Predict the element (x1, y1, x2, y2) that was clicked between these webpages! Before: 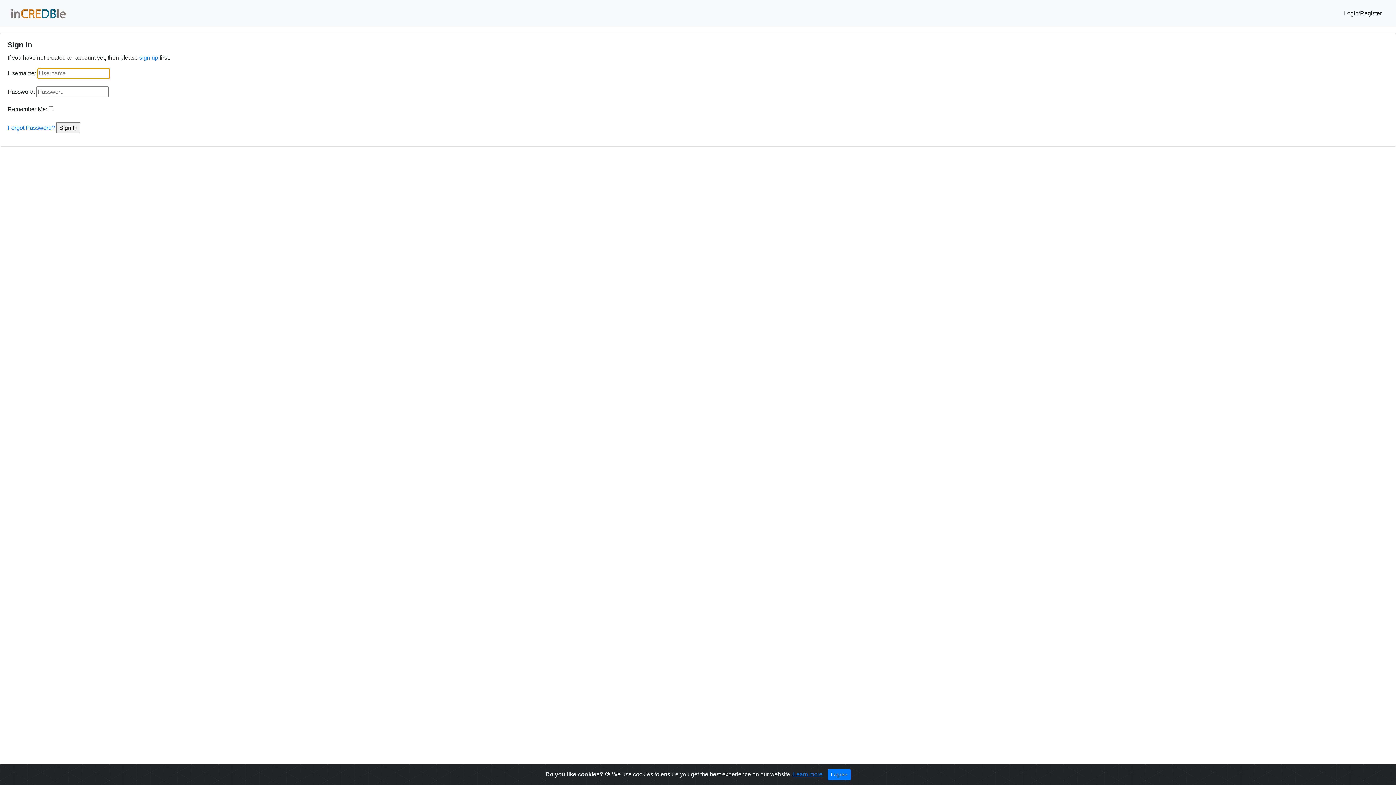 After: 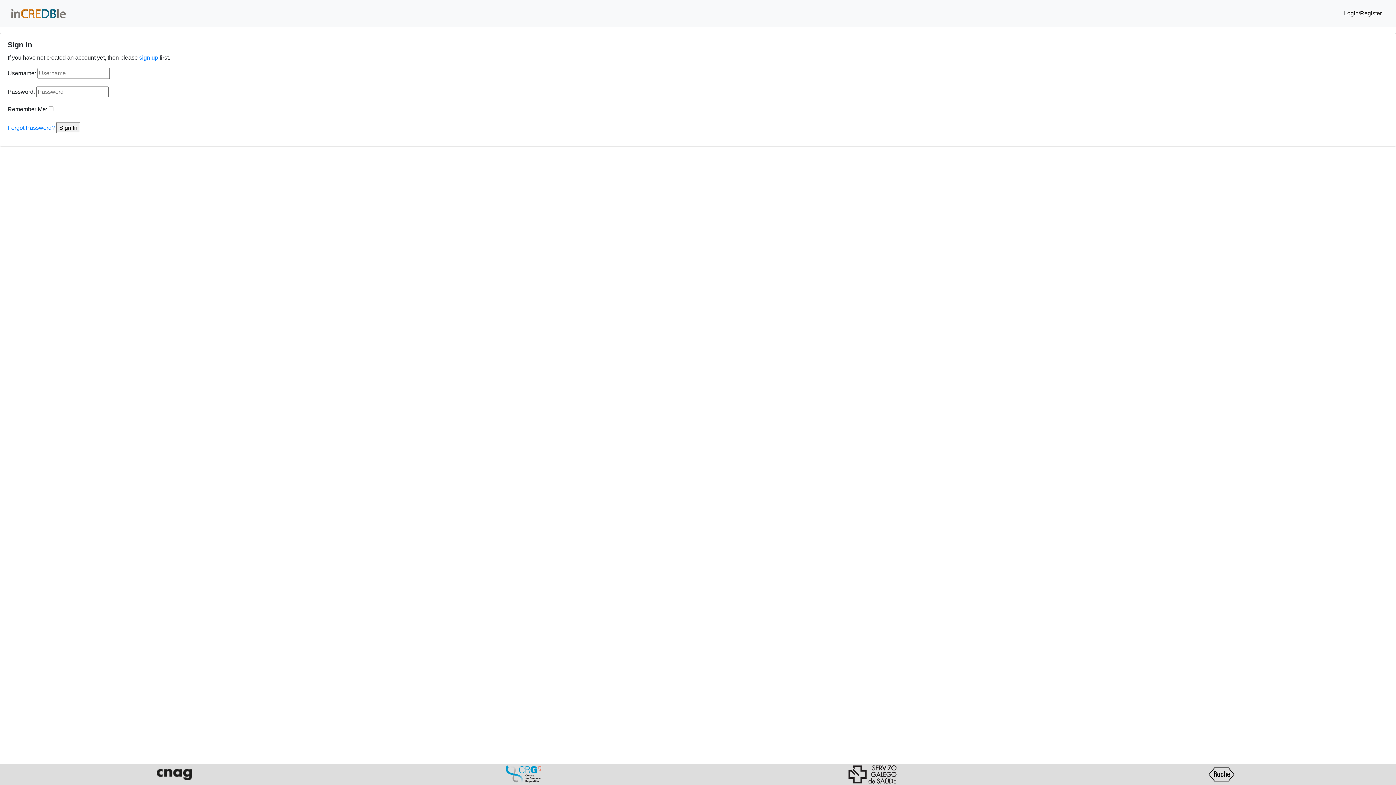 Action: bbox: (827, 769, 850, 780) label: Close